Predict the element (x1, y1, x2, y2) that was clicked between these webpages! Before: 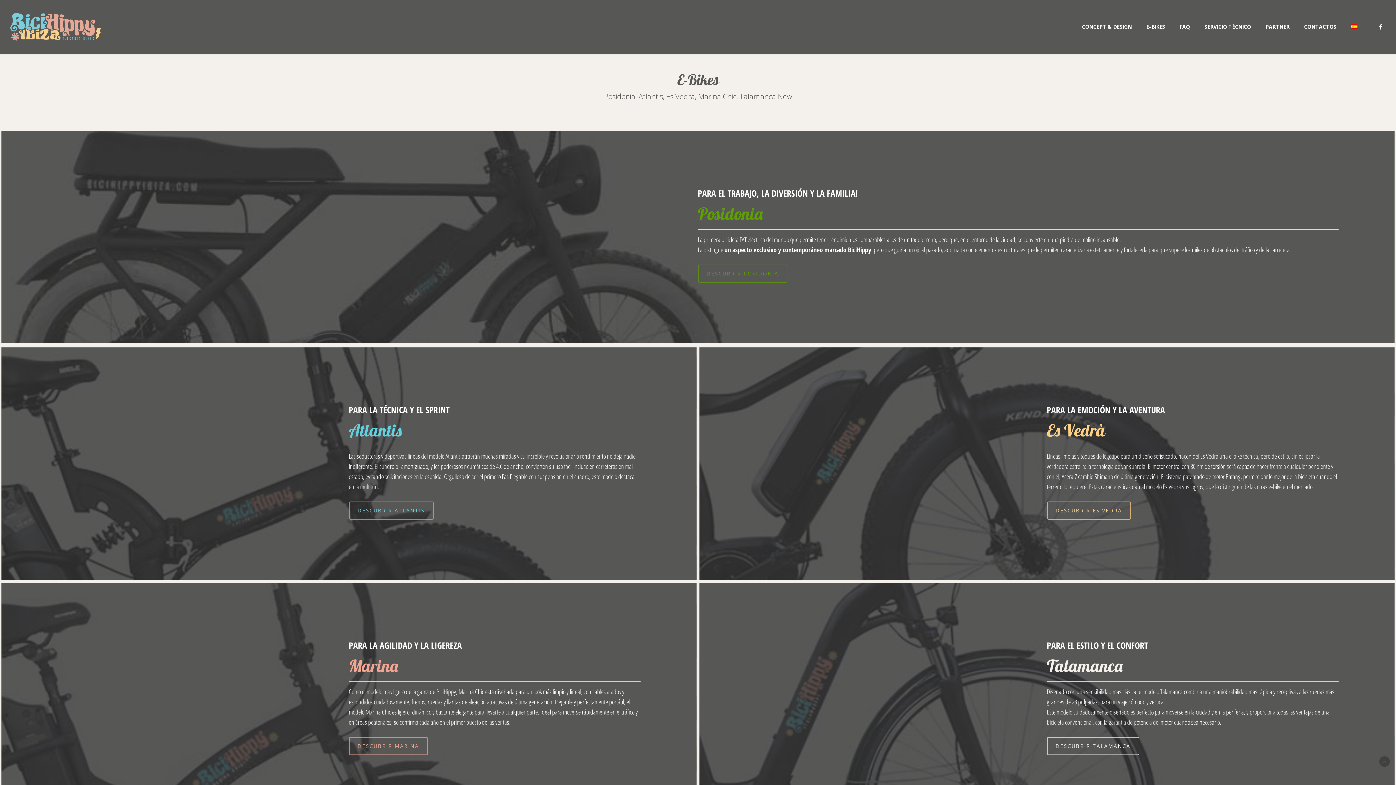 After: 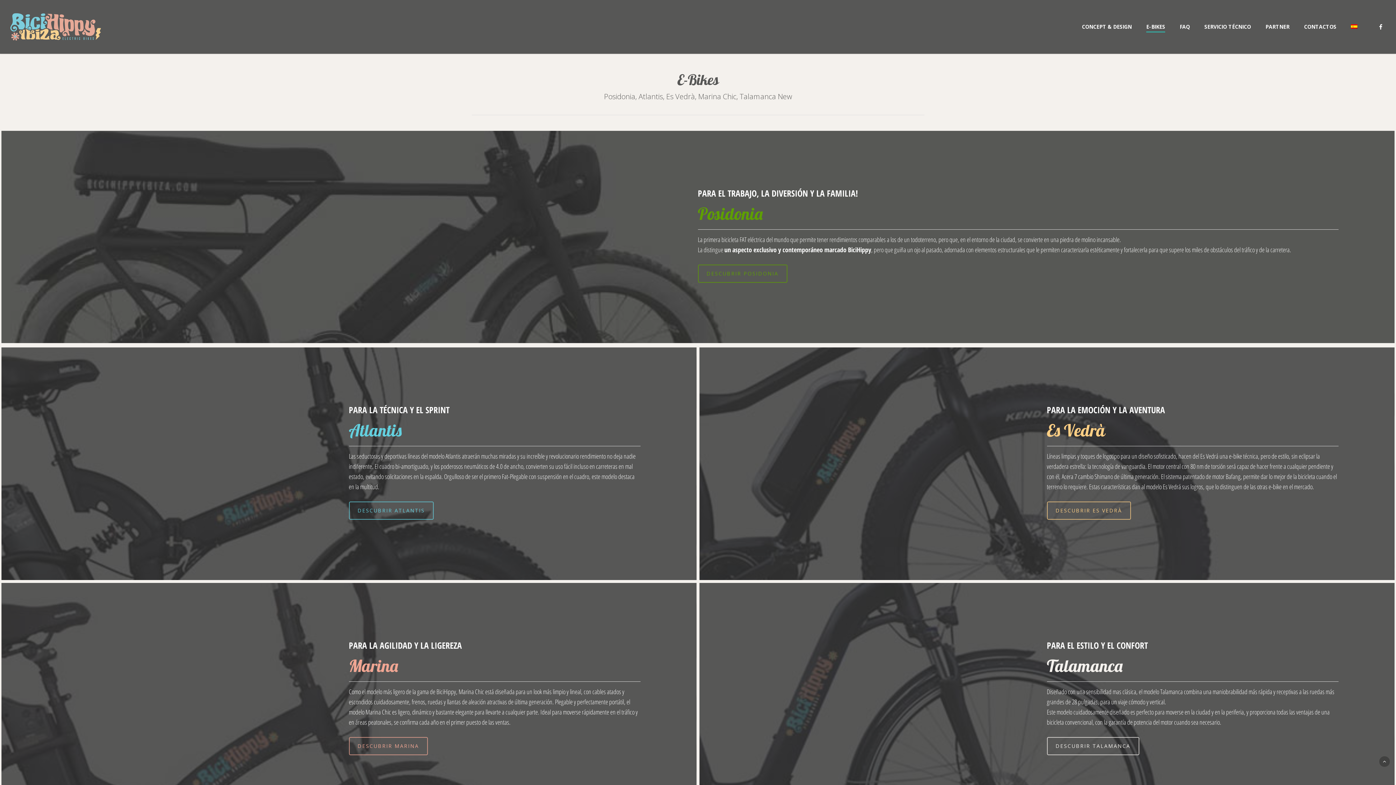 Action: label: E-BIKES bbox: (1146, 10, 1165, 53)